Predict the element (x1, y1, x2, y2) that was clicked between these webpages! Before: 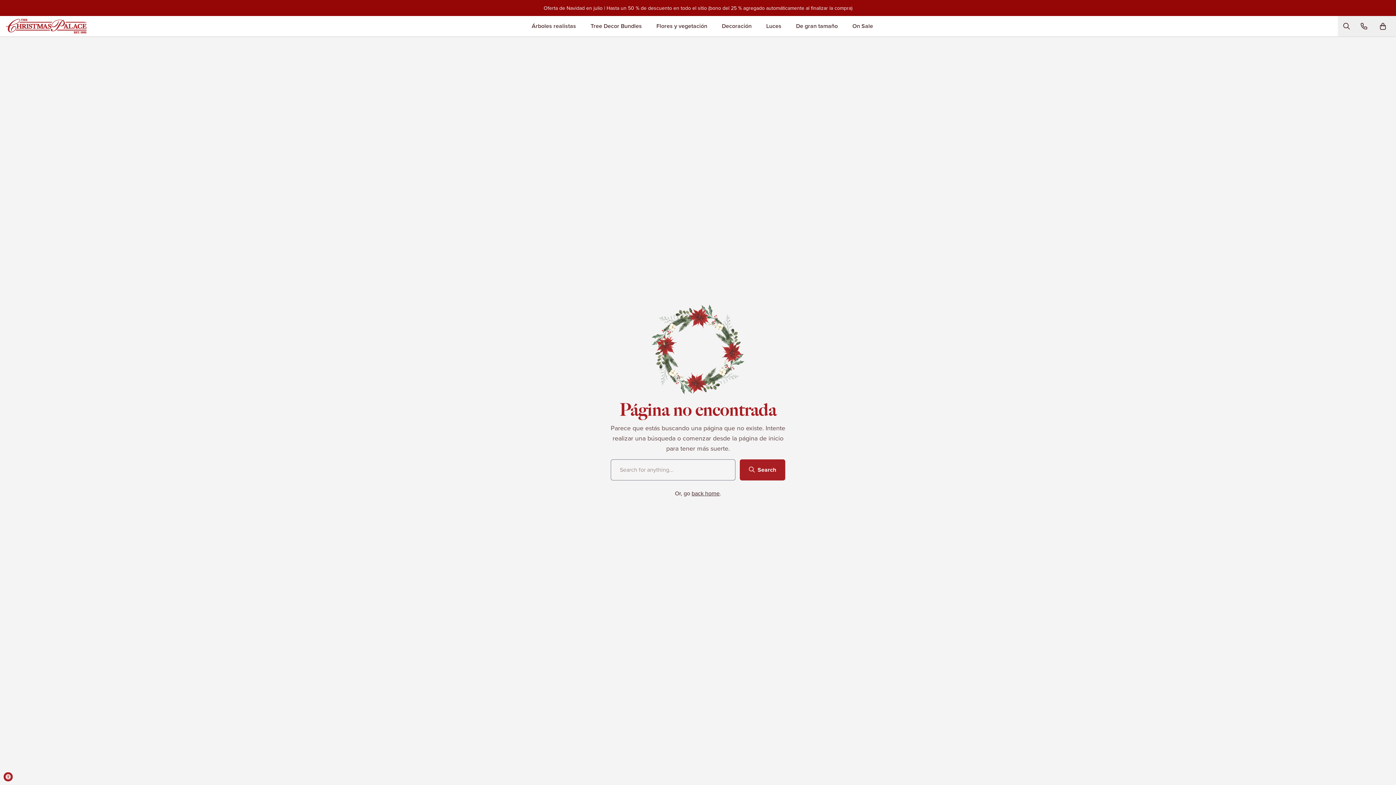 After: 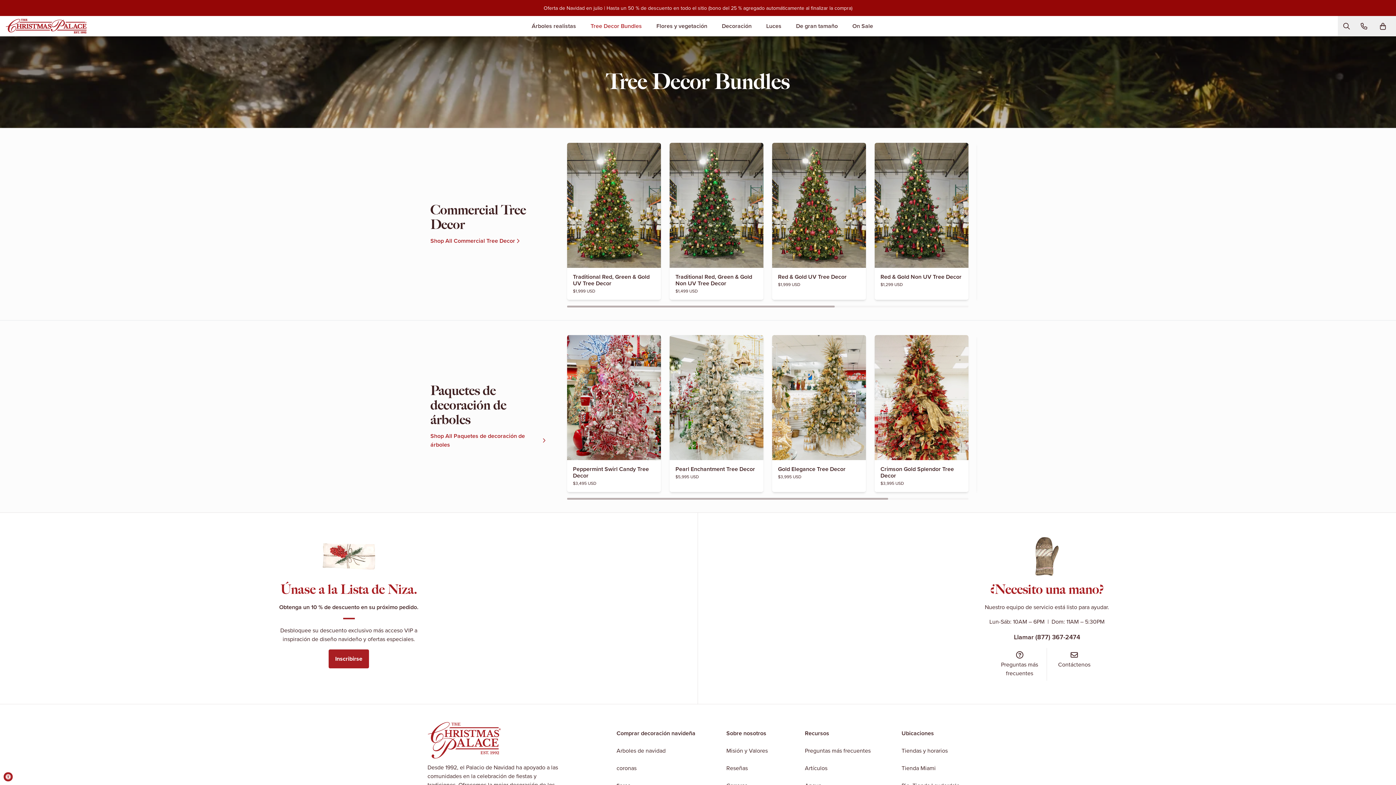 Action: bbox: (583, 16, 649, 36) label: Tree Decor Bundles